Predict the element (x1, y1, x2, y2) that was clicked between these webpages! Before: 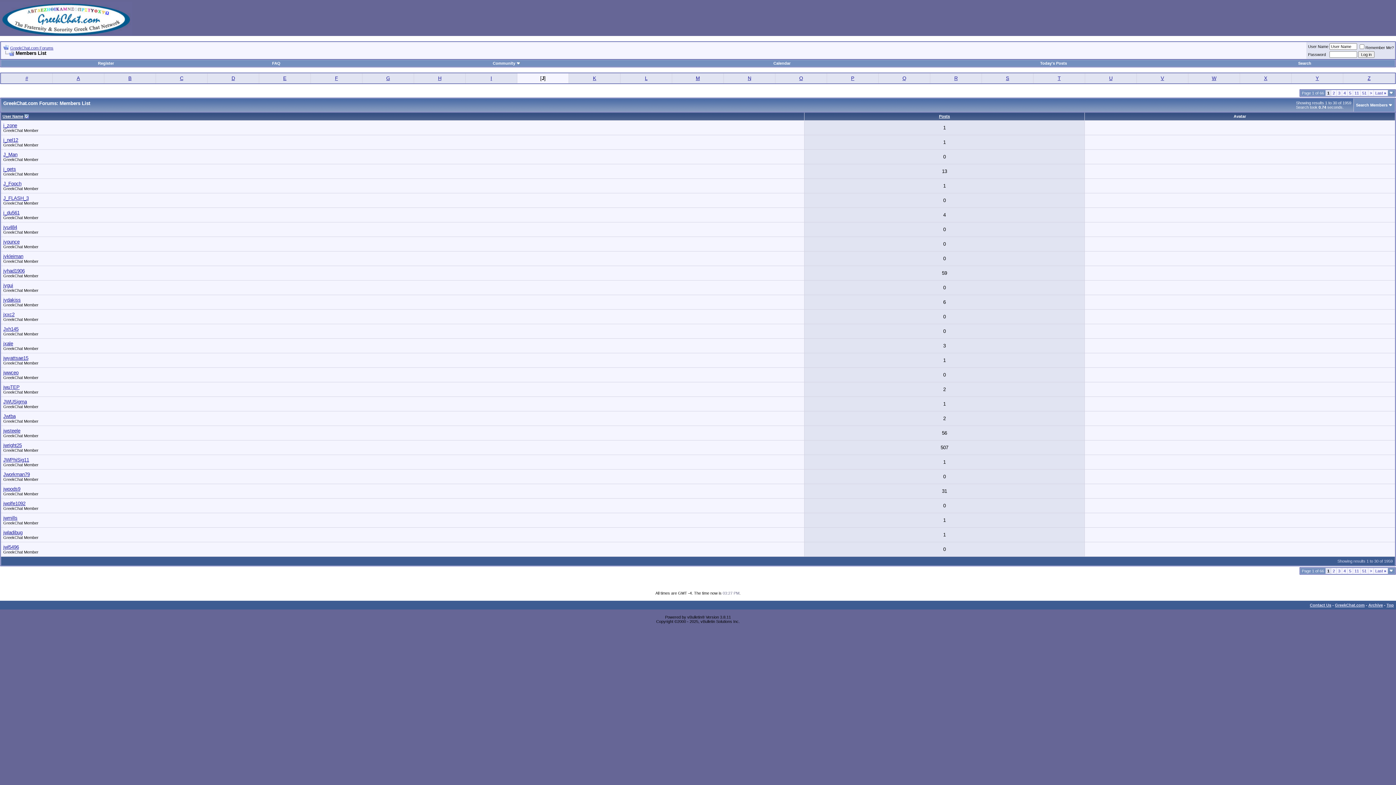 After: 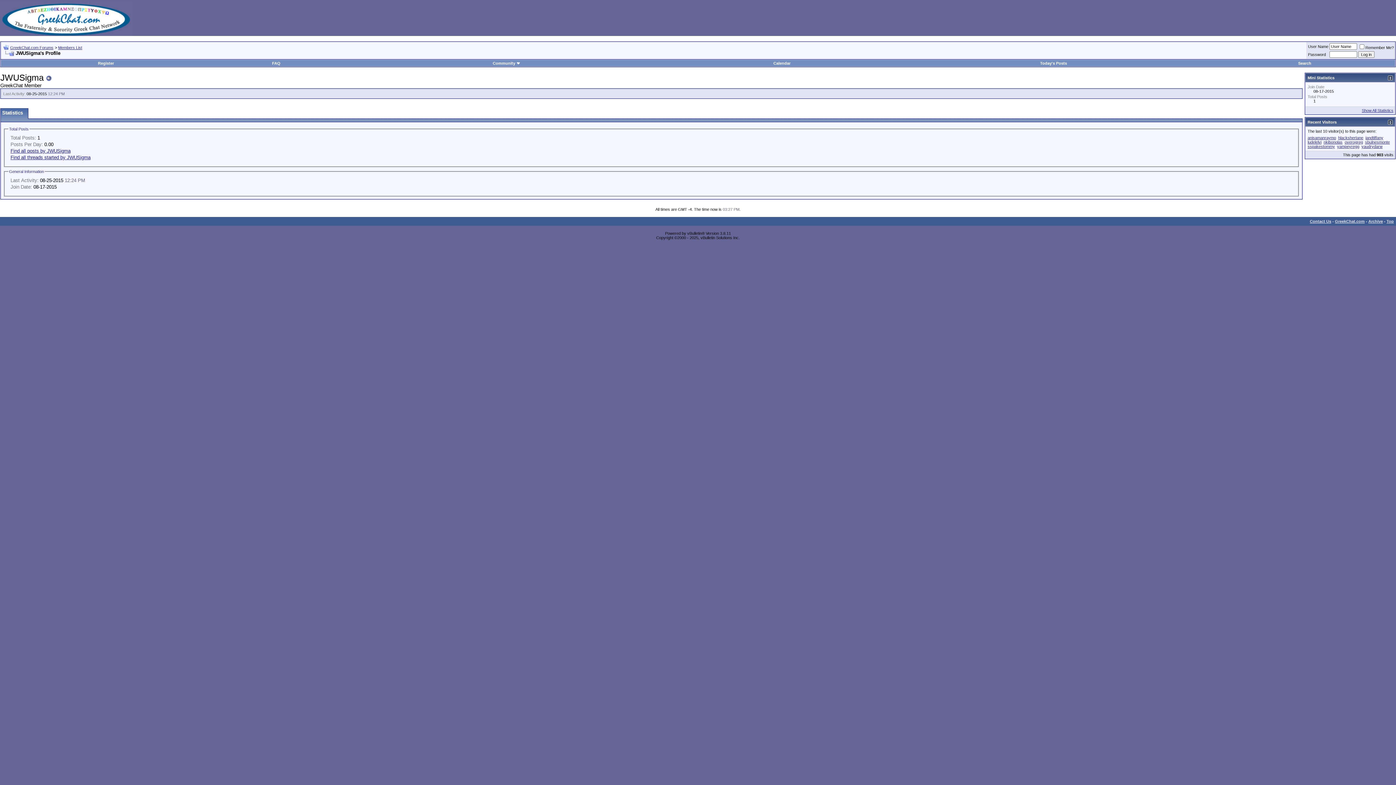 Action: bbox: (3, 399, 26, 404) label: JWUSigma